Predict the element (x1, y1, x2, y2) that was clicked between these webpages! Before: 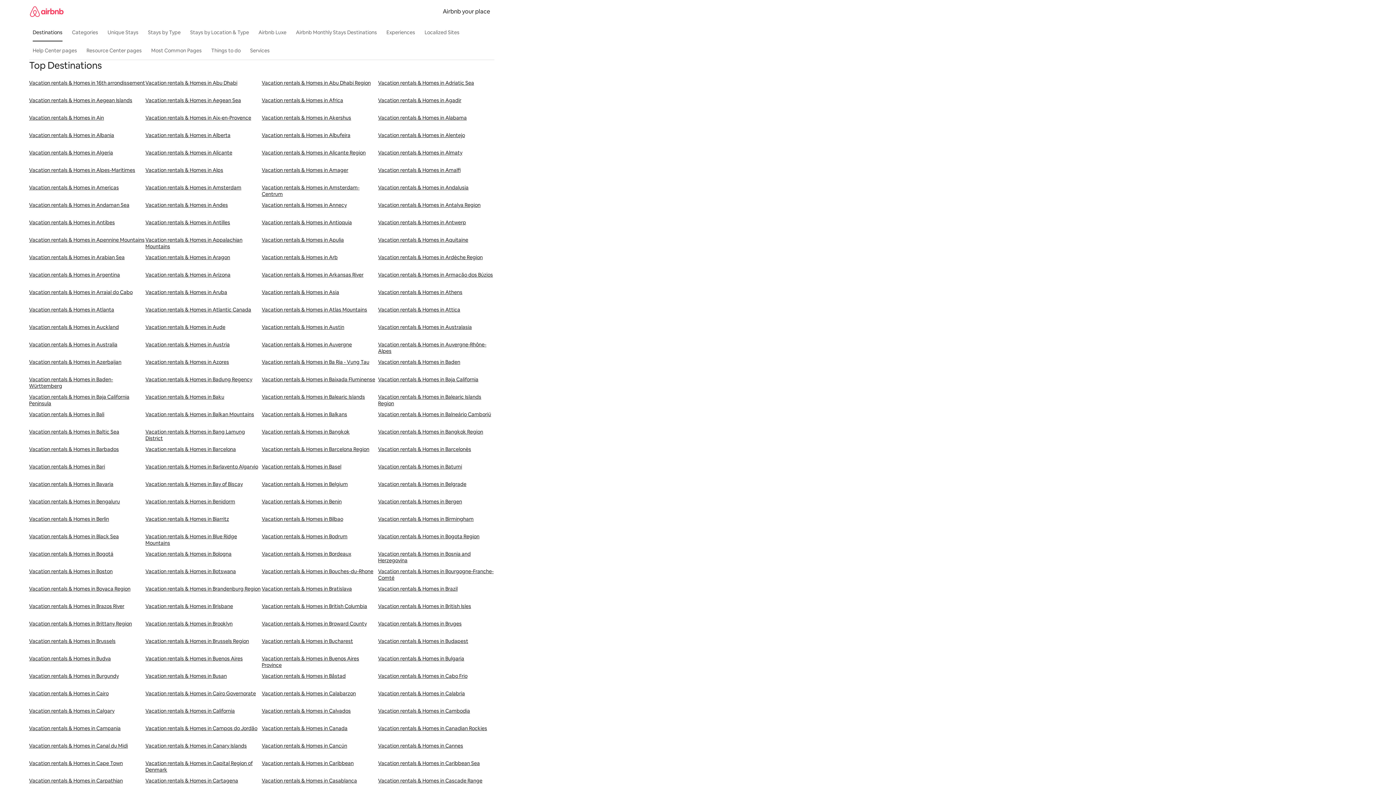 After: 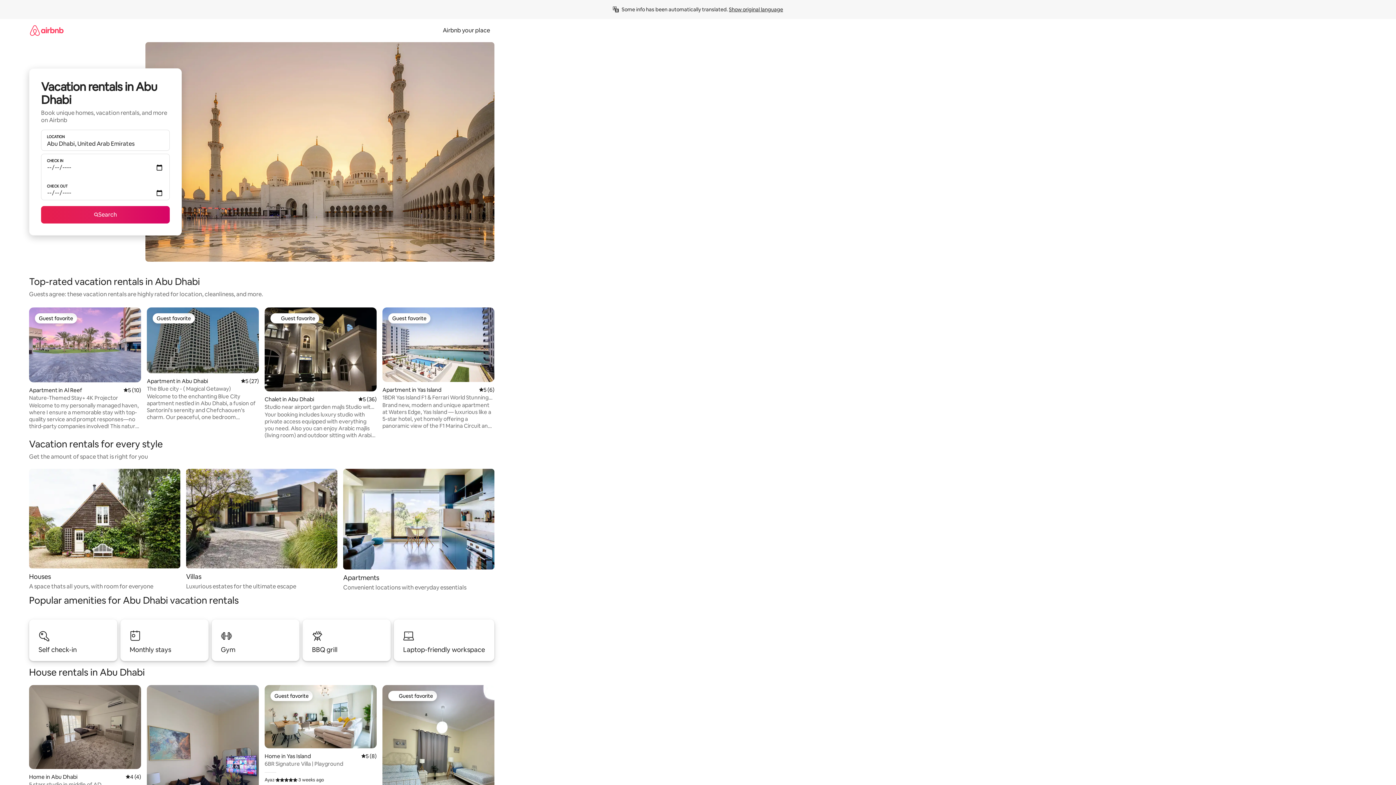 Action: bbox: (145, 79, 261, 97) label: Vacation rentals & Homes in Abu Dhabi